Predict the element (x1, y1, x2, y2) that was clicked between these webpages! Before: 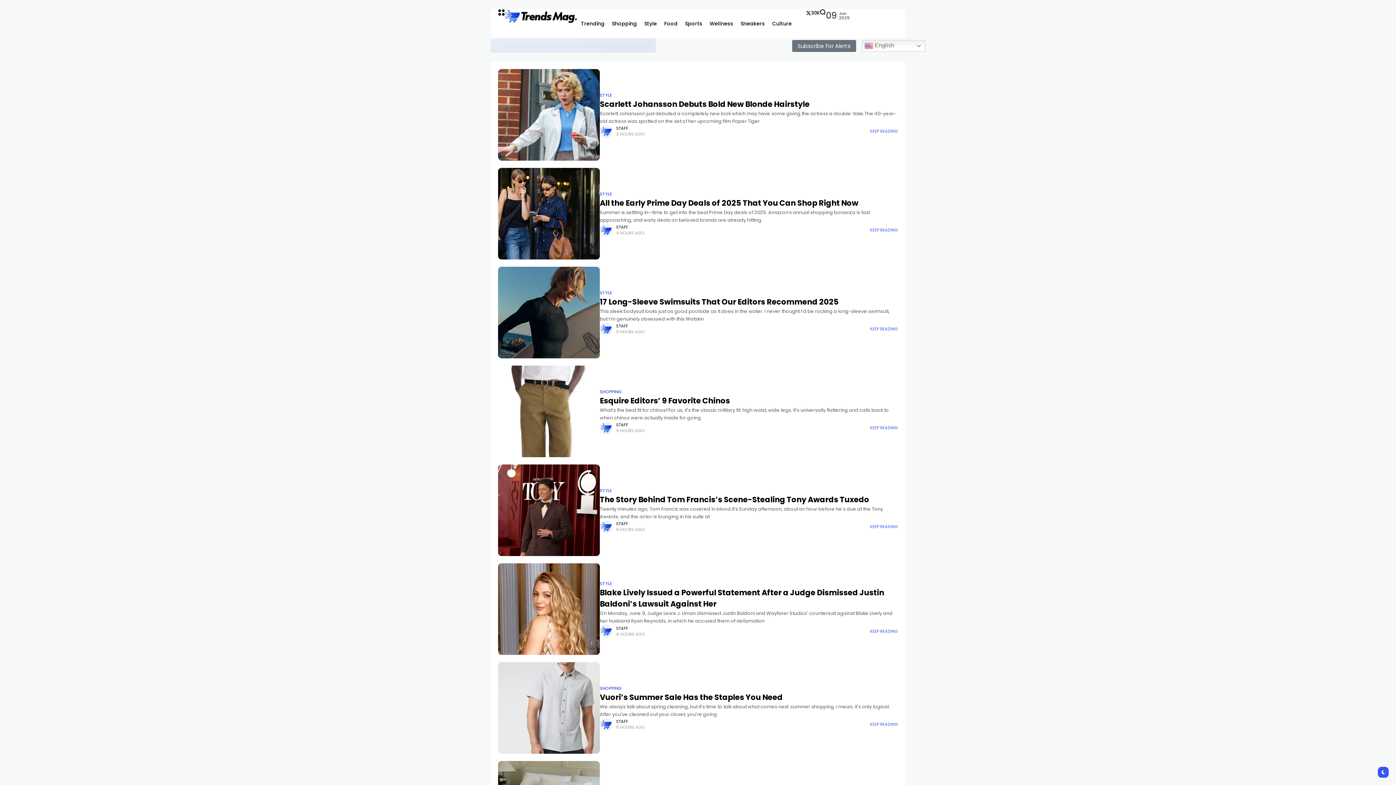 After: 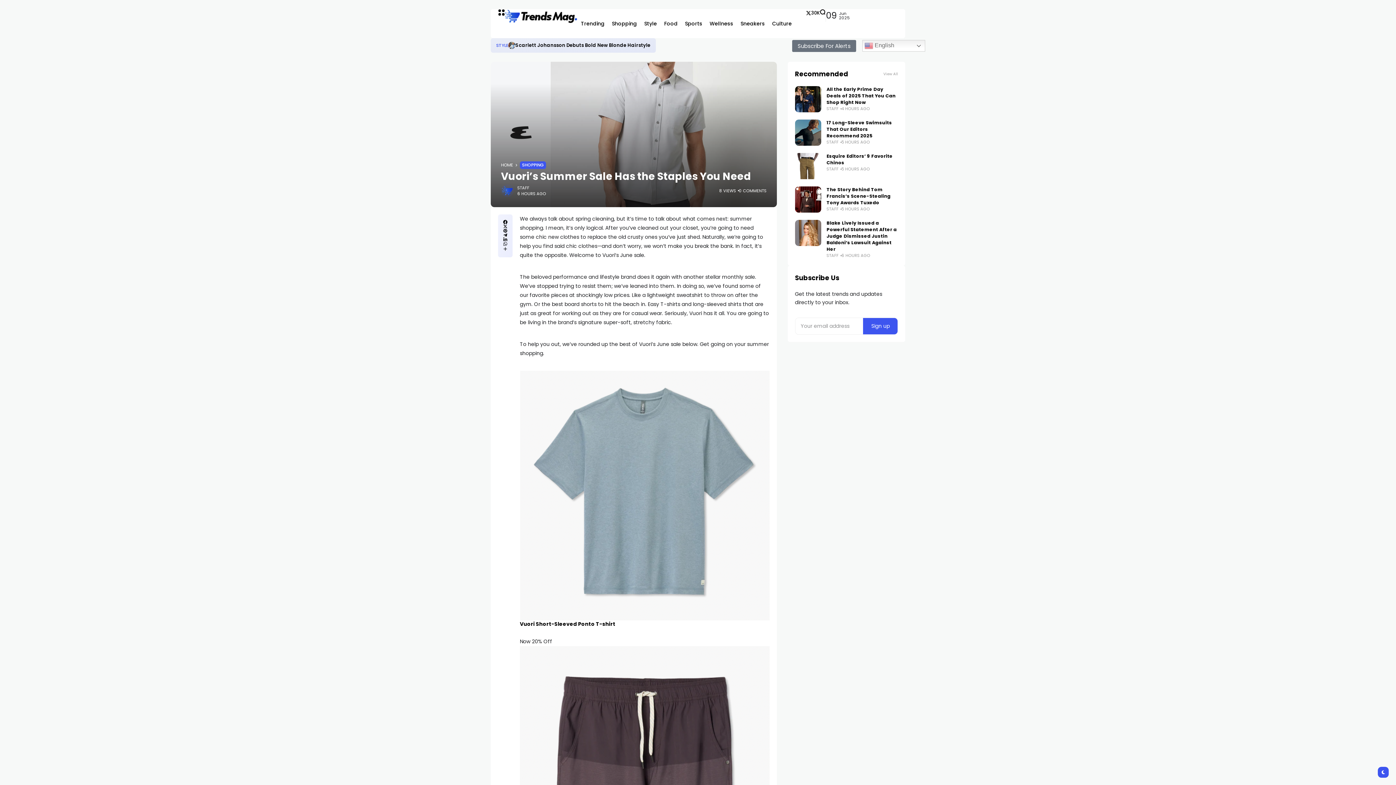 Action: label: KEEP READING bbox: (870, 721, 898, 727)